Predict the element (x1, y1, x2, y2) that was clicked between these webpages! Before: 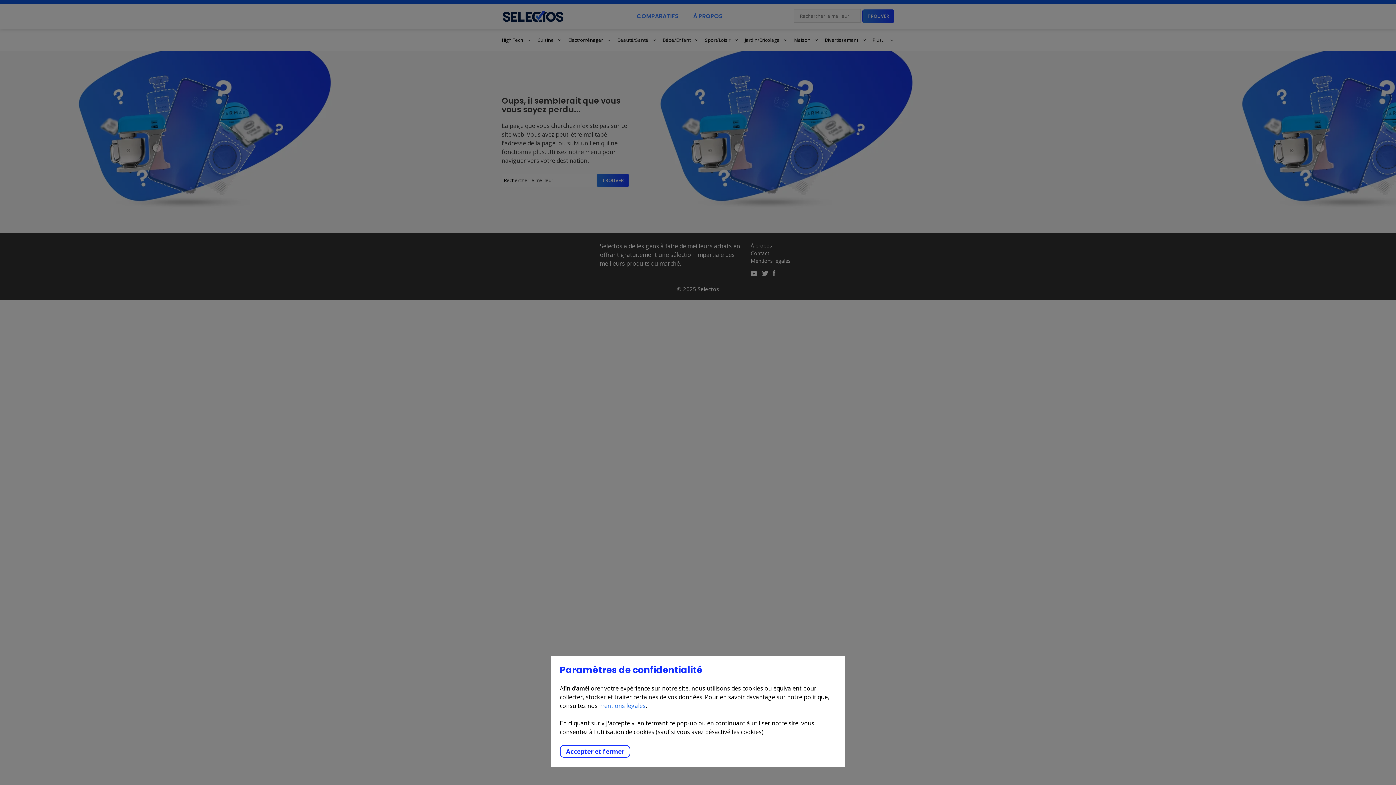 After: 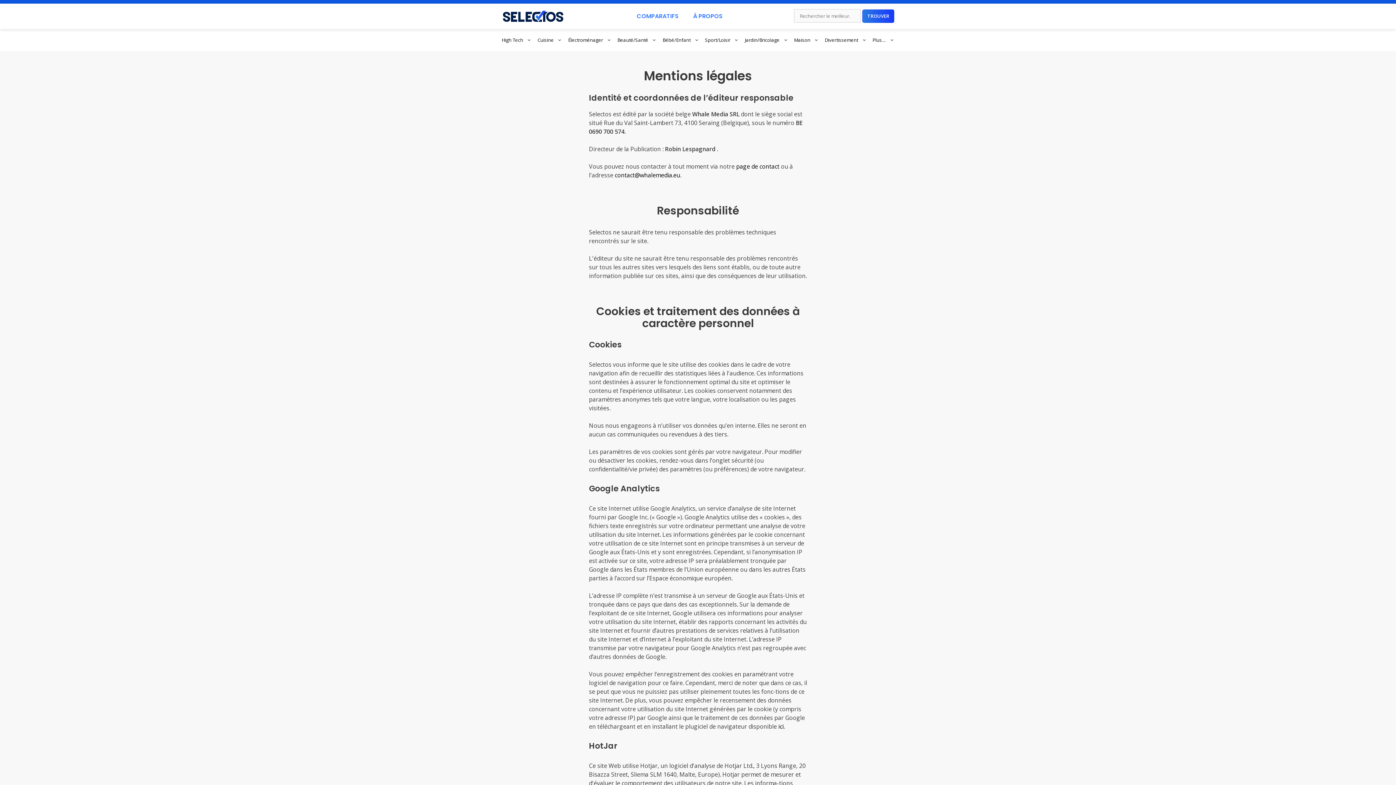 Action: bbox: (599, 702, 645, 710) label: mentions légales